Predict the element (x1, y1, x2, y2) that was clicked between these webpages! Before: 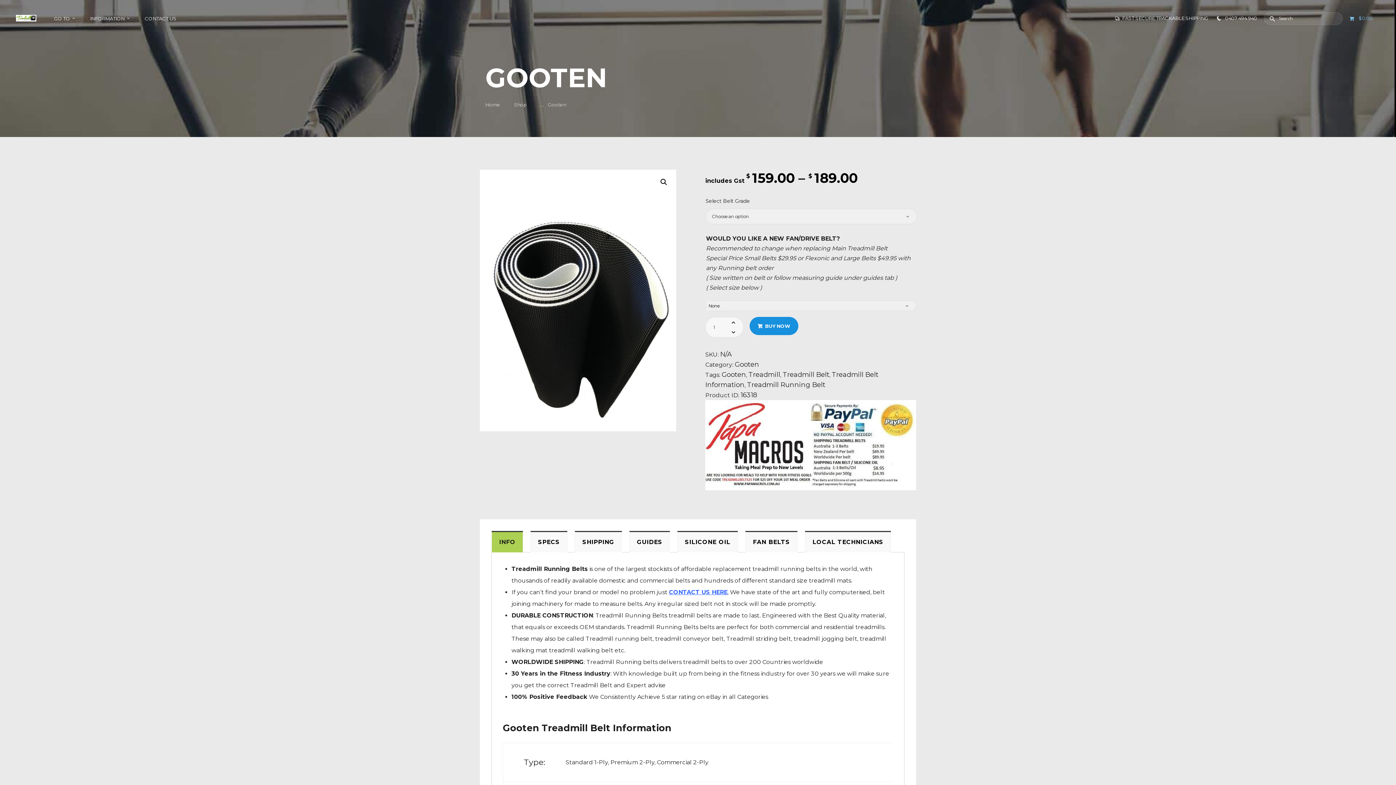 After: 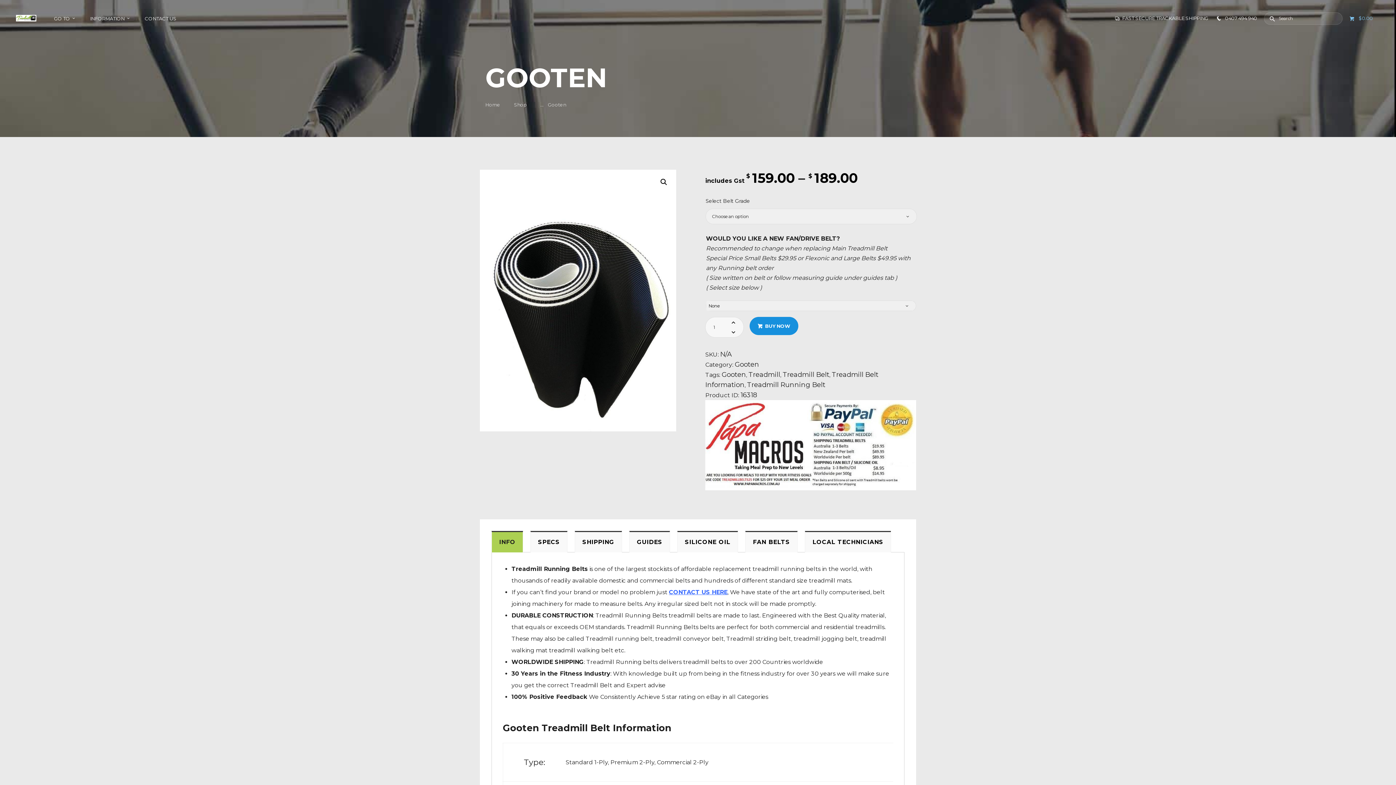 Action: label: Shop bbox: (514, 101, 526, 107)